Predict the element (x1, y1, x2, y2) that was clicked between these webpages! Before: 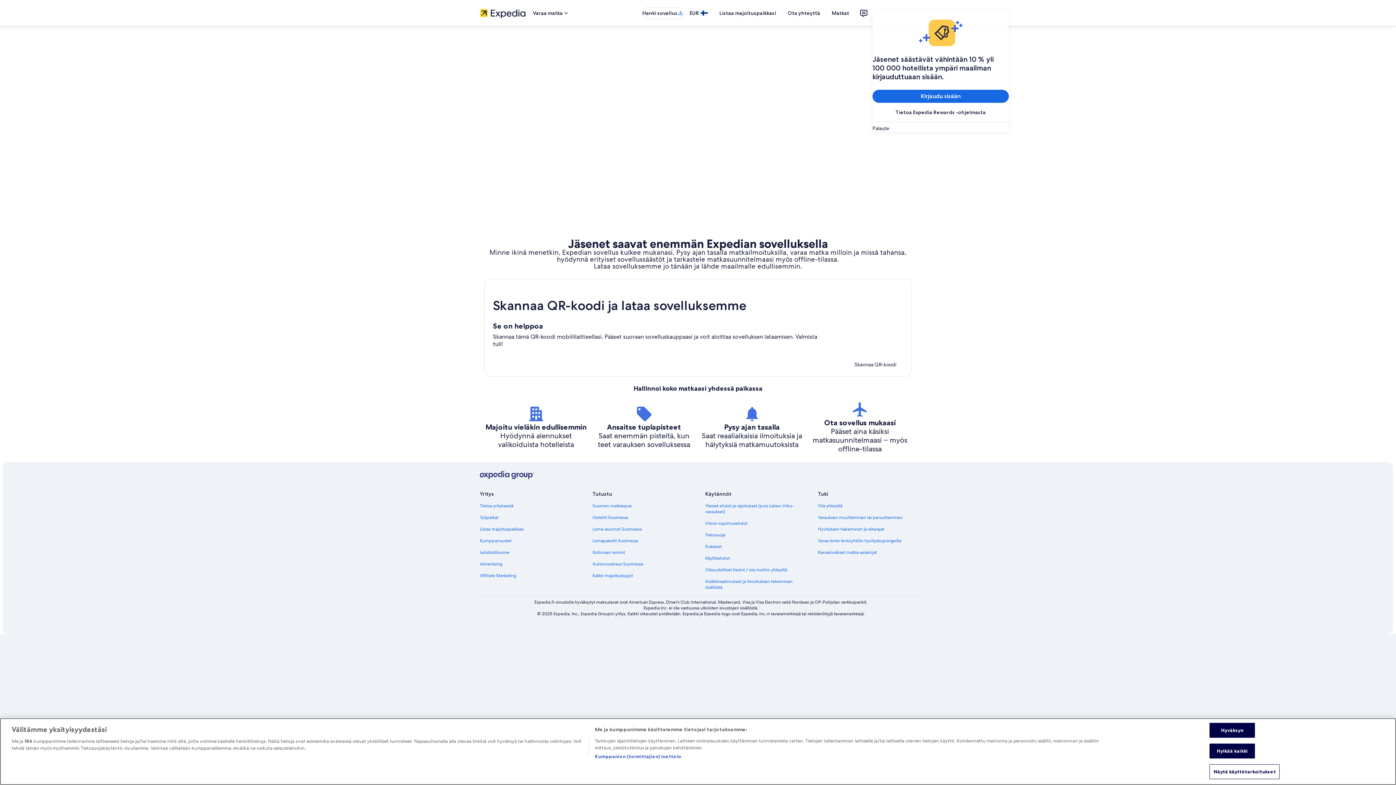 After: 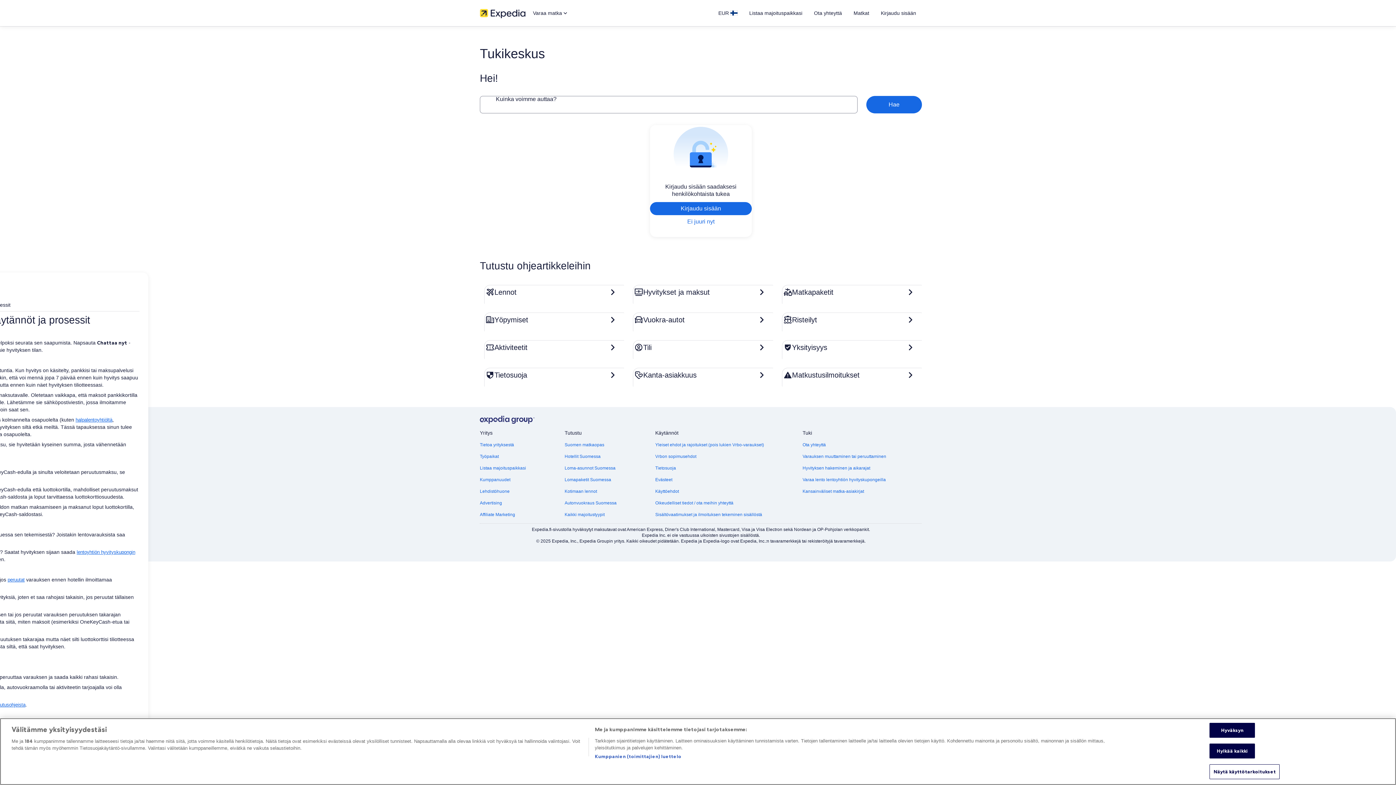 Action: bbox: (818, 526, 922, 532) label: Hyvityksen hakeminen ja aikarajat